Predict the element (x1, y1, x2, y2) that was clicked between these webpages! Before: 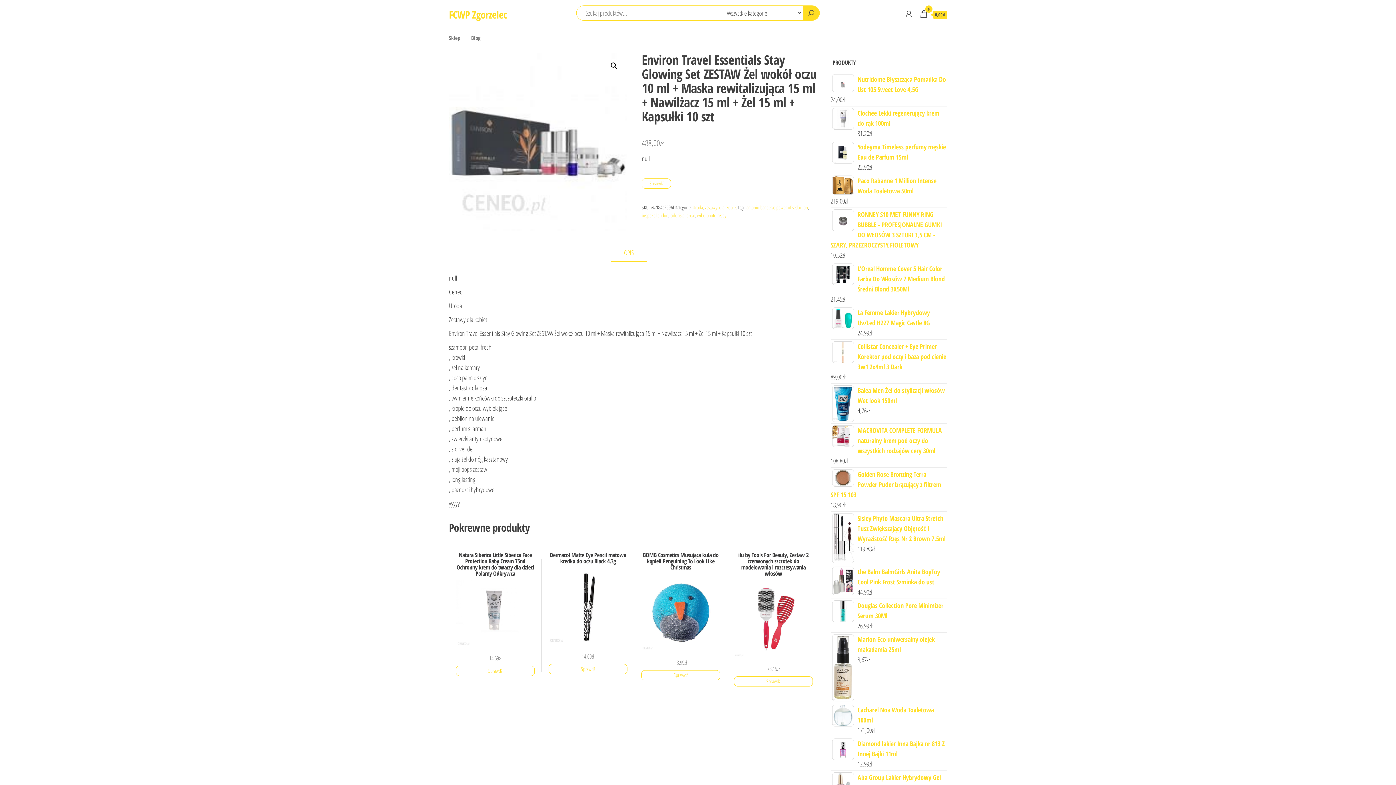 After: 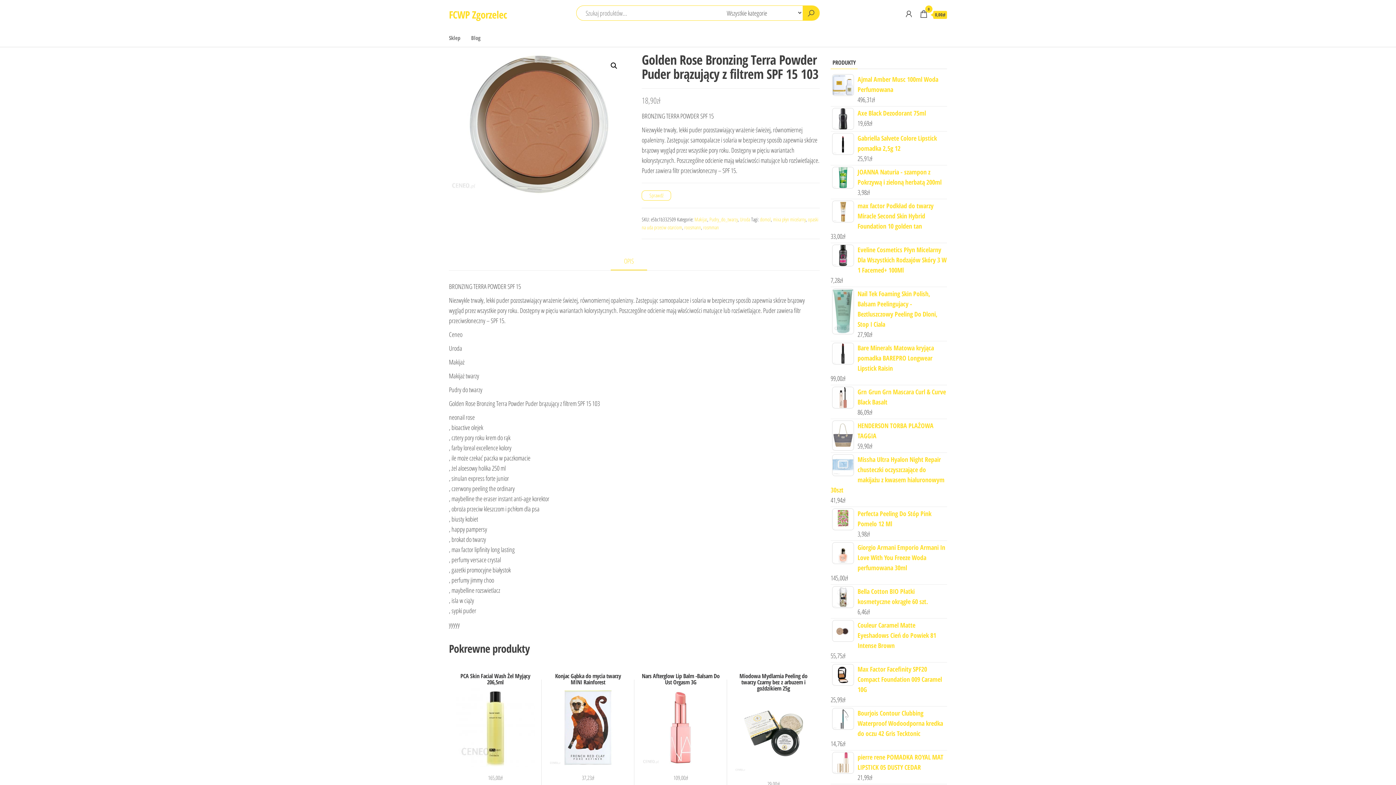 Action: bbox: (830, 469, 947, 500) label: Golden Rose Bronzing Terra Powder Puder brązujący z filtrem SPF 15 103